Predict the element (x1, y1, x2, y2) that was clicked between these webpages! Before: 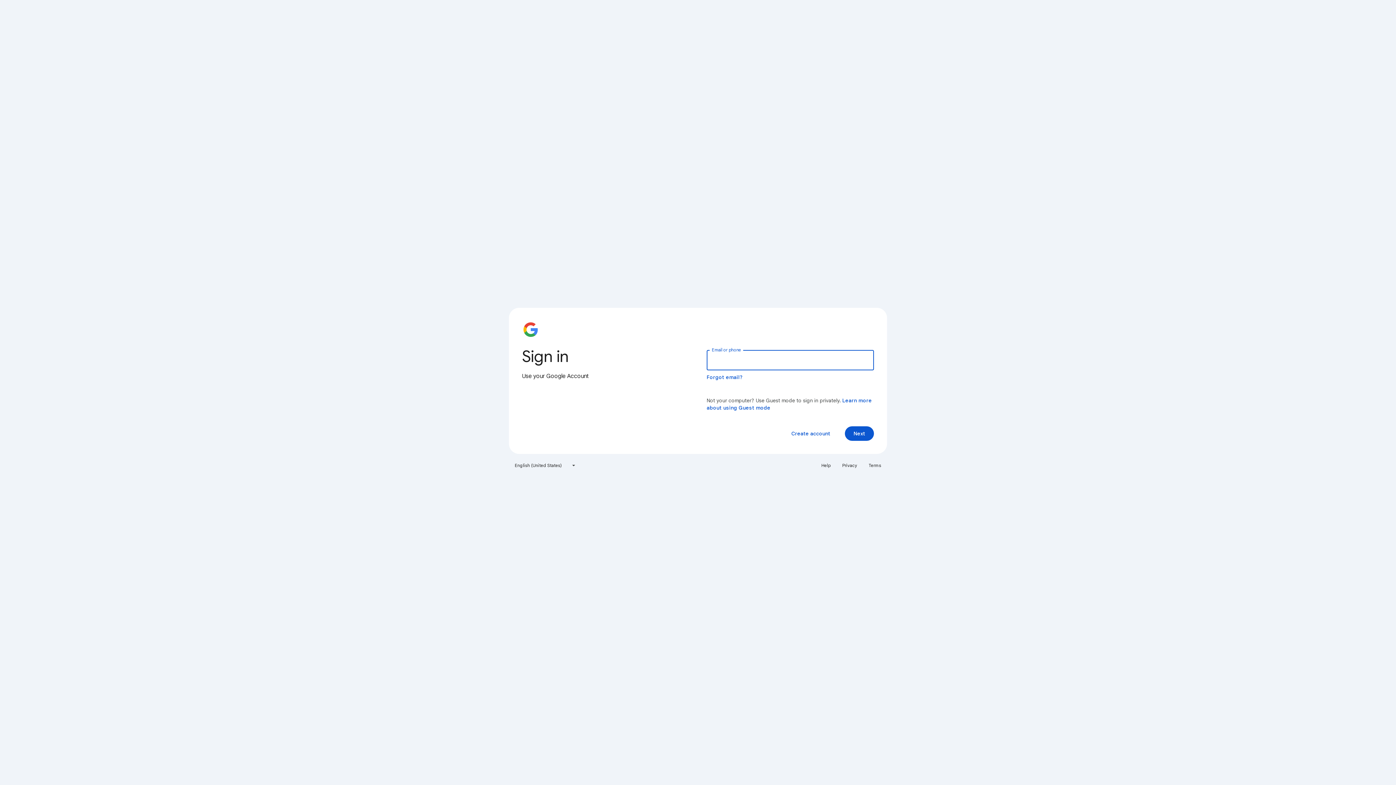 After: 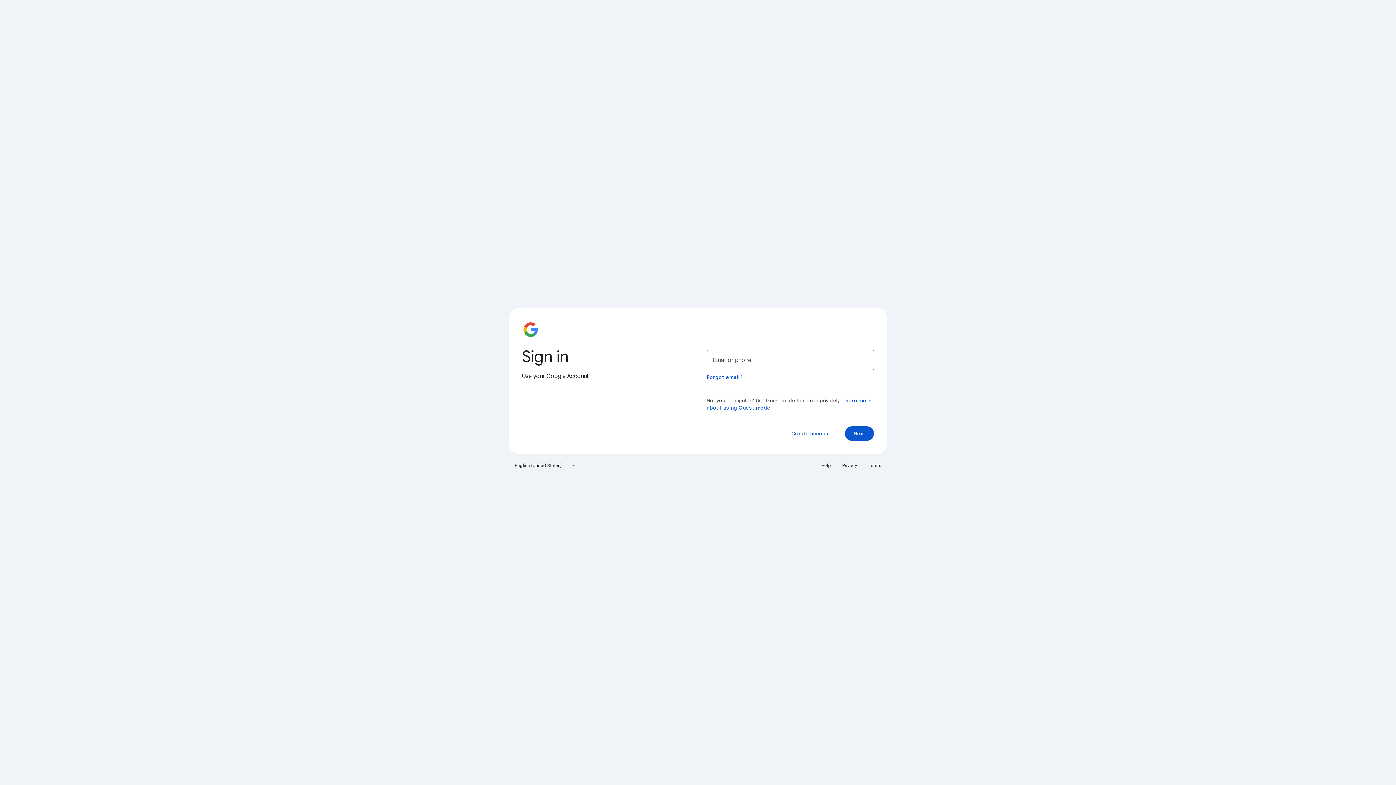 Action: bbox: (838, 460, 861, 471) label: Privacy